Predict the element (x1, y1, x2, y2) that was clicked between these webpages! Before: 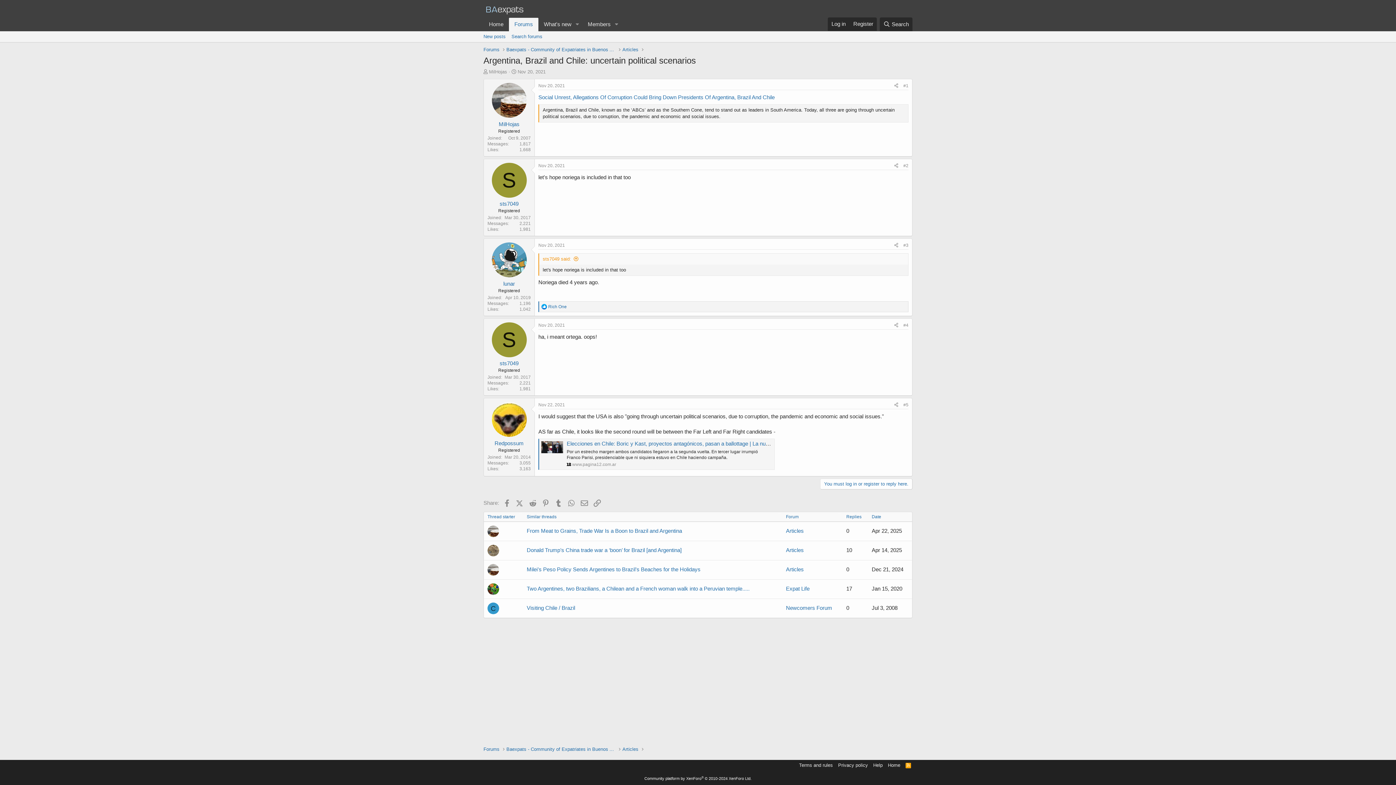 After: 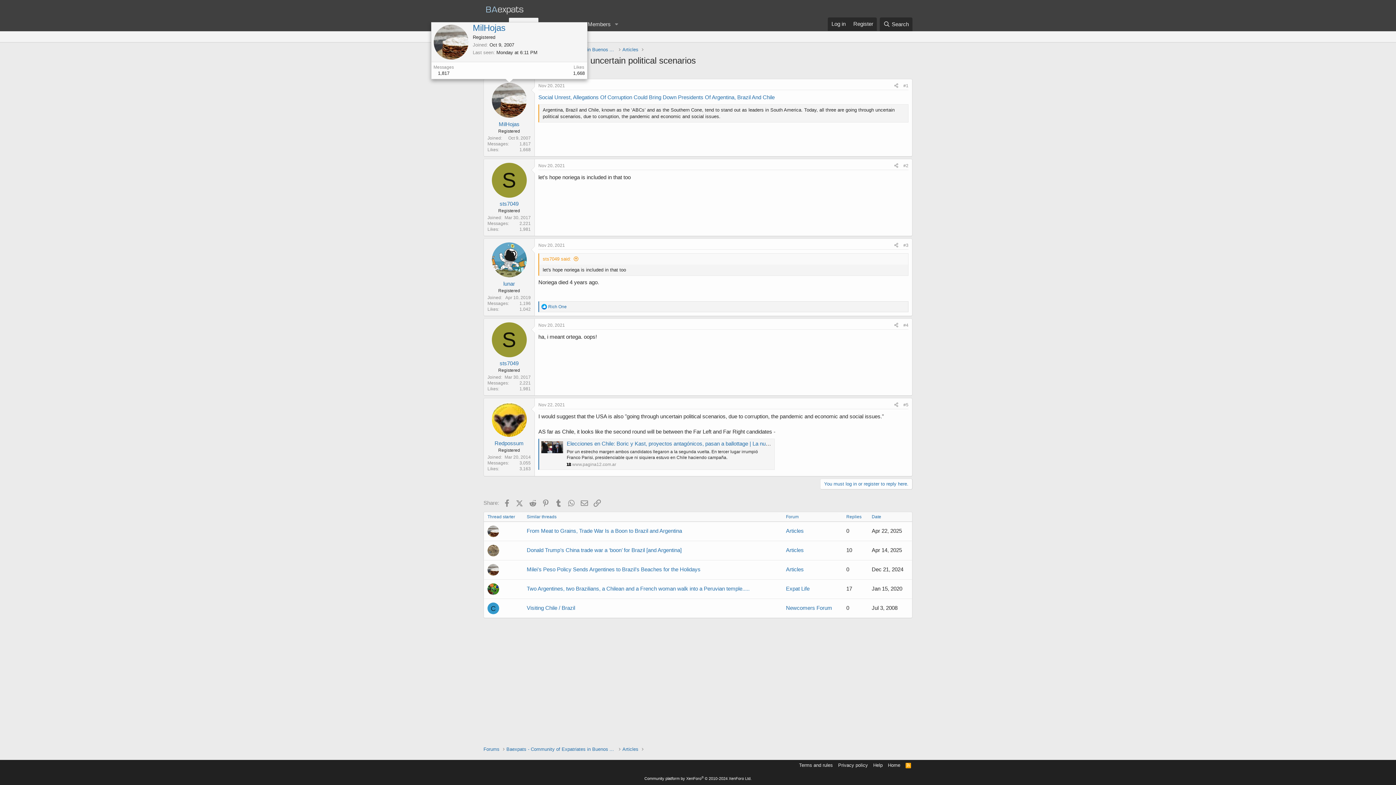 Action: bbox: (491, 82, 526, 117)